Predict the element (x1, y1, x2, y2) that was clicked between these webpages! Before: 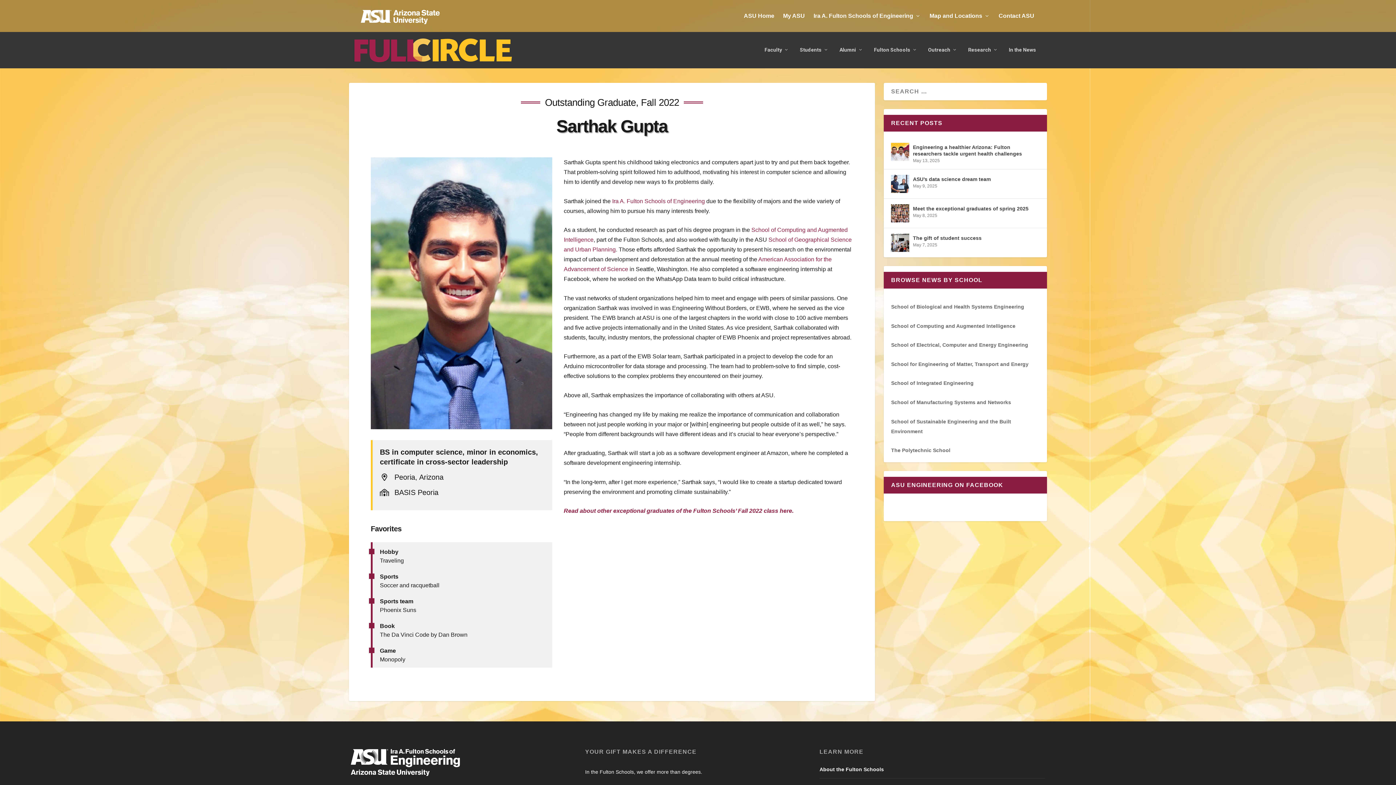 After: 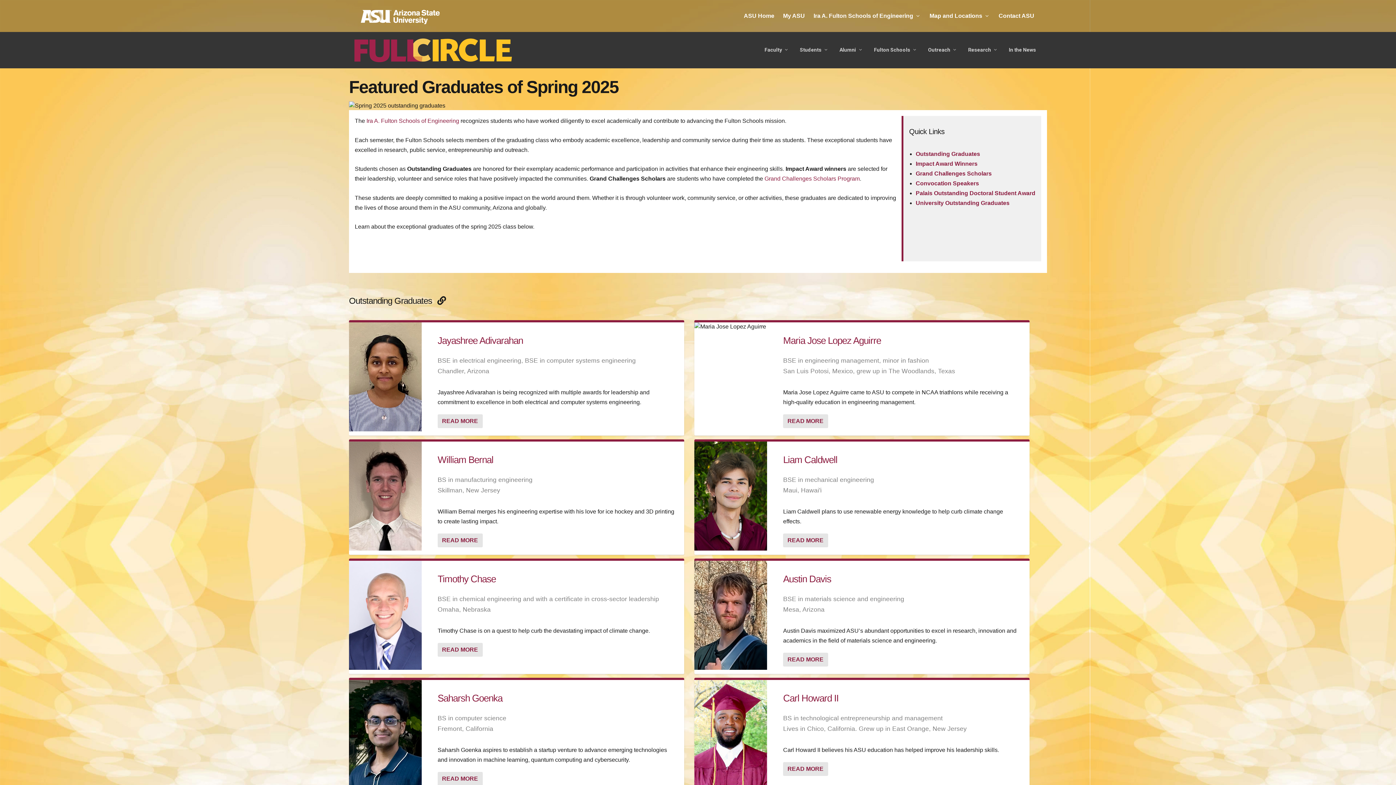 Action: bbox: (891, 204, 909, 222)